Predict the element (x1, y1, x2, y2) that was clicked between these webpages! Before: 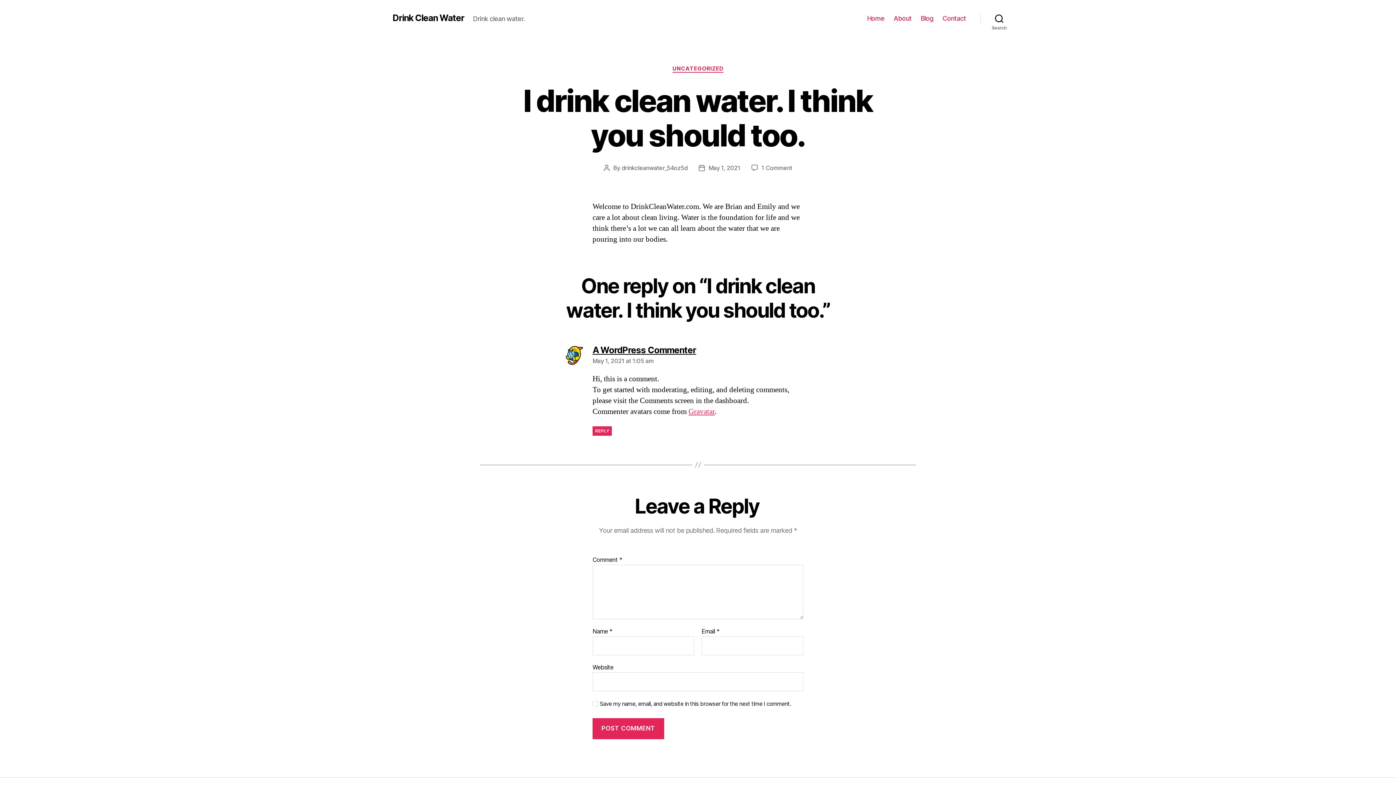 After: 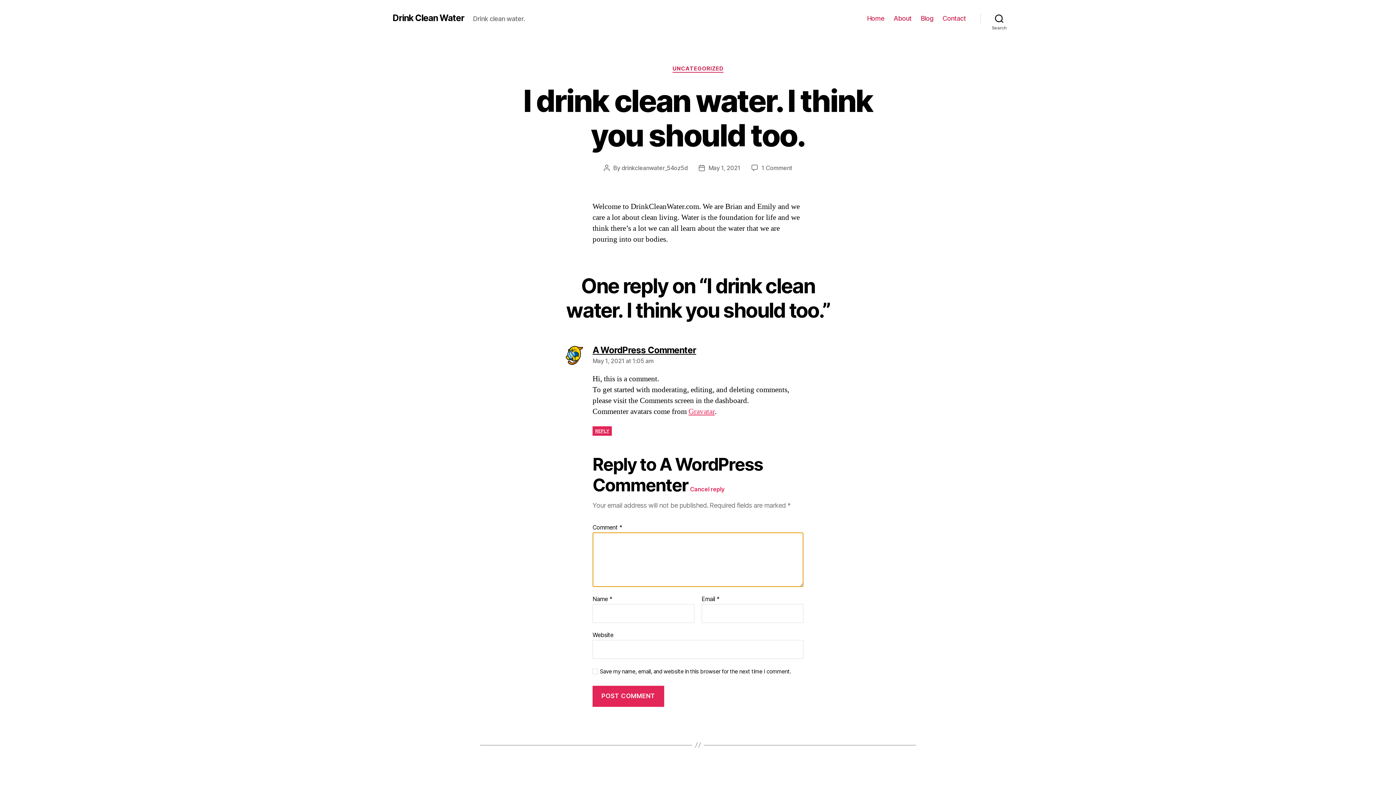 Action: bbox: (592, 426, 611, 435) label: Reply to A WordPress Commenter